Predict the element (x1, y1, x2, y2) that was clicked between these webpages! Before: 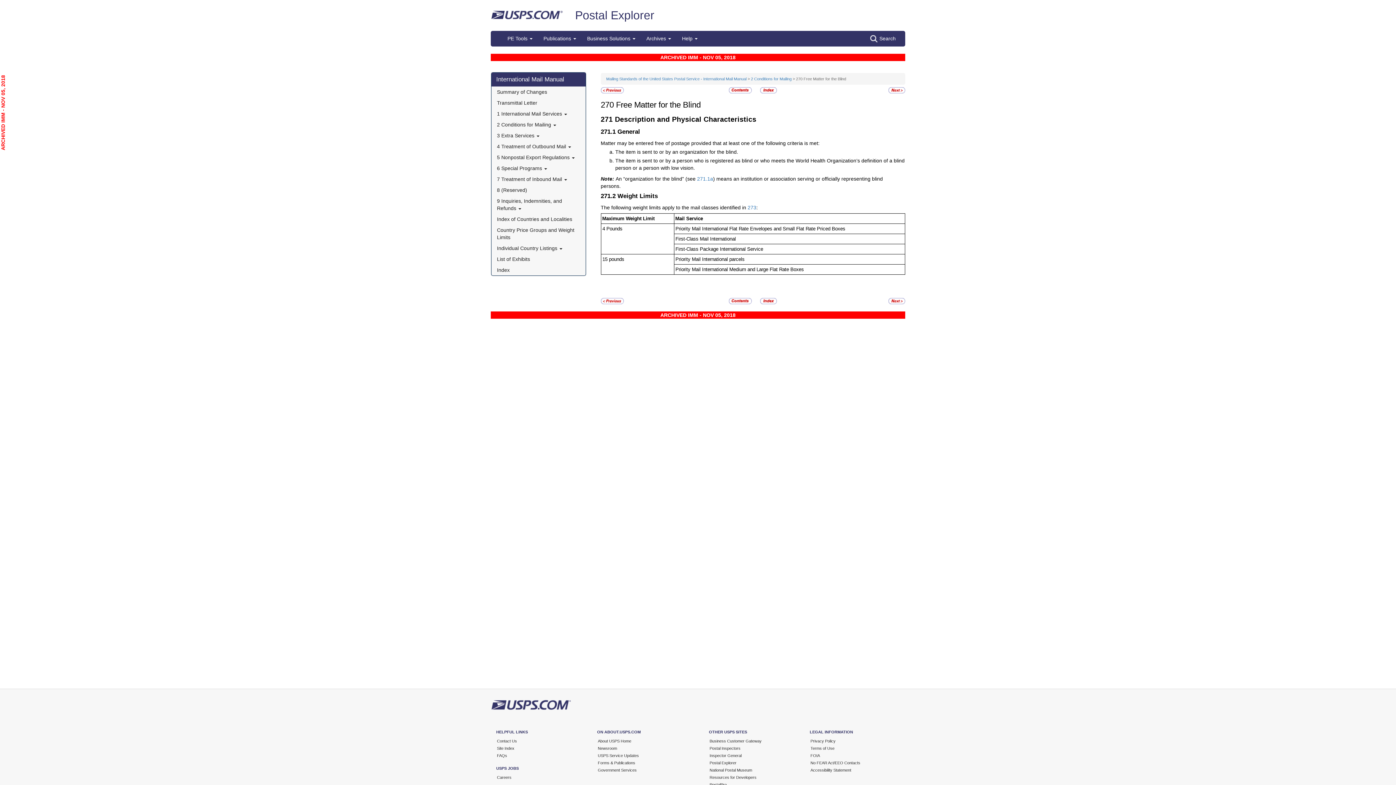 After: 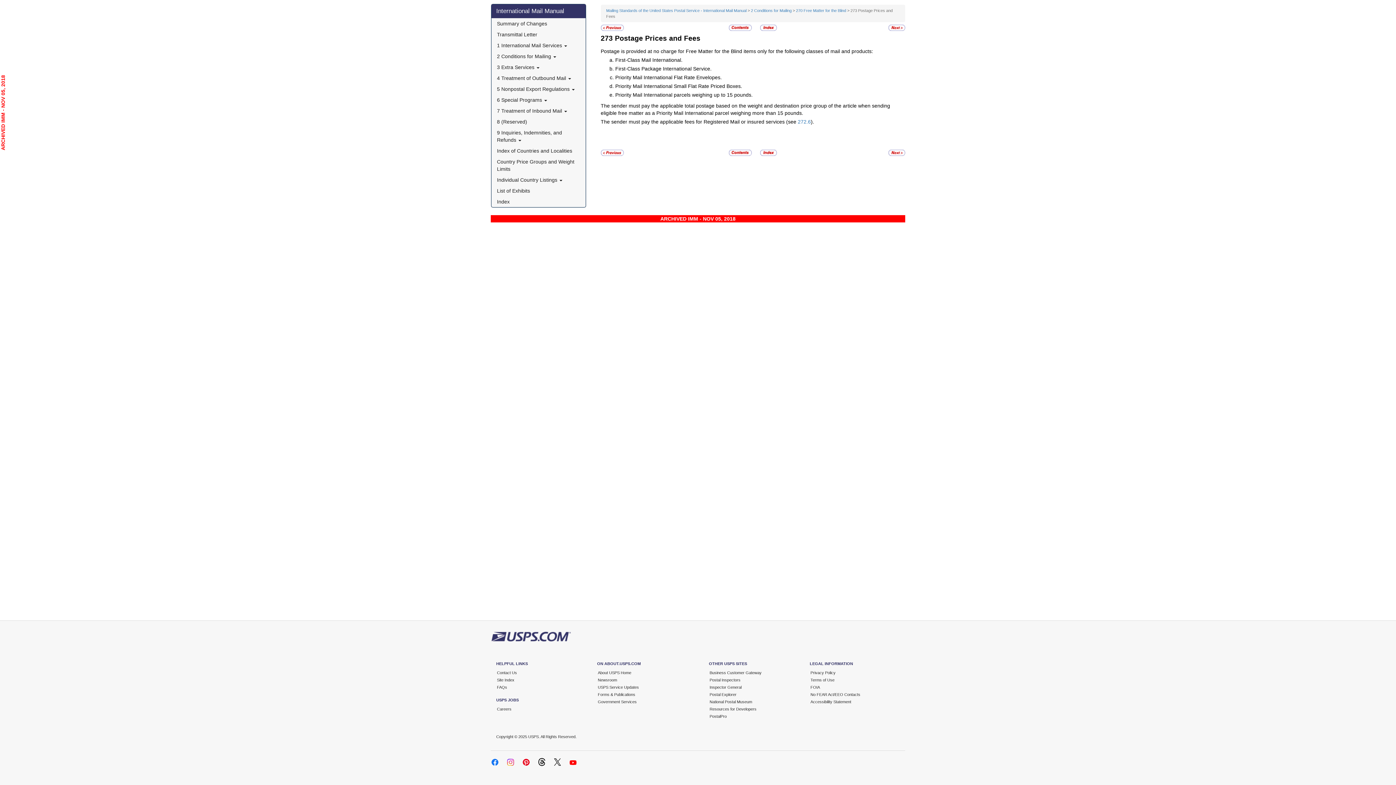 Action: bbox: (747, 204, 756, 210) label: 273